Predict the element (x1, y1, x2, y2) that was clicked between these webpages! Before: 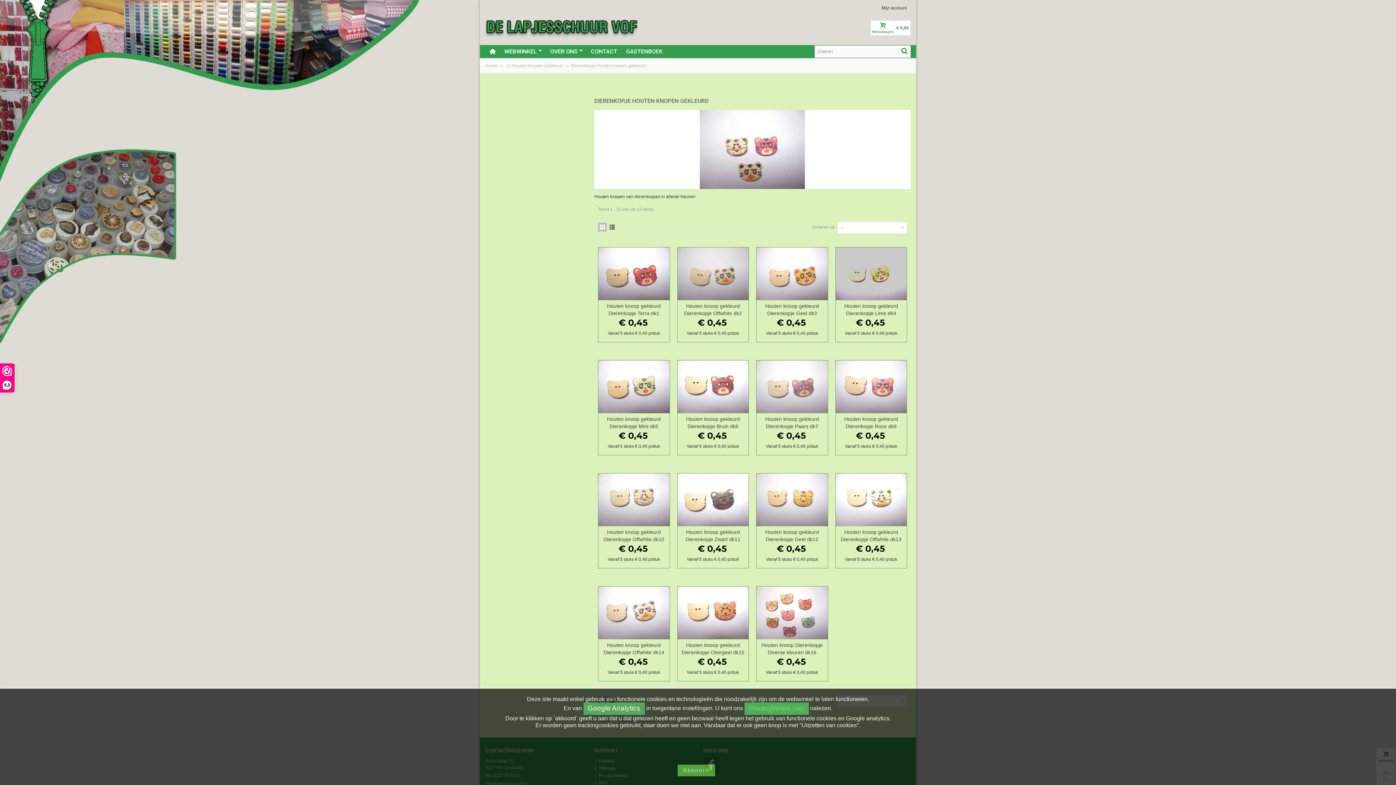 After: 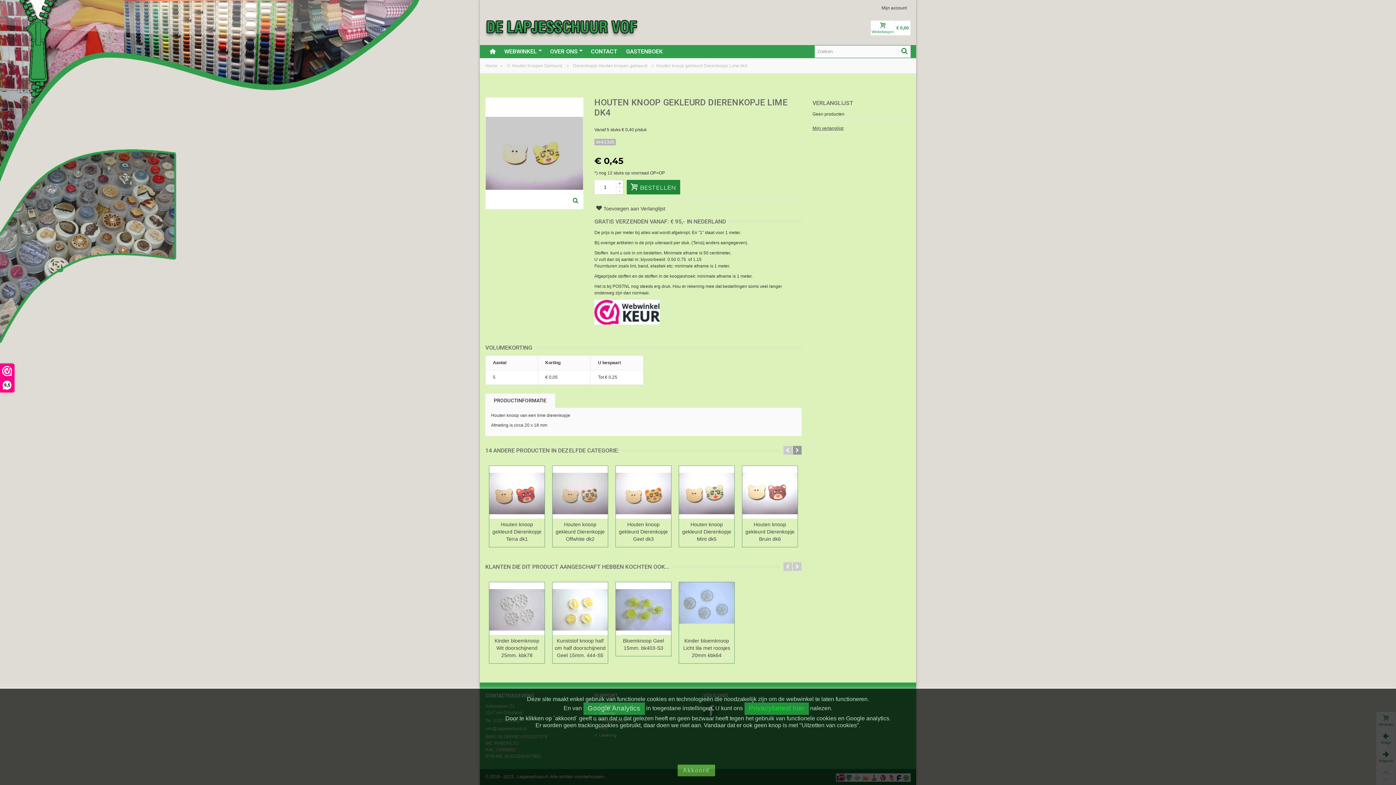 Action: bbox: (835, 247, 906, 300)